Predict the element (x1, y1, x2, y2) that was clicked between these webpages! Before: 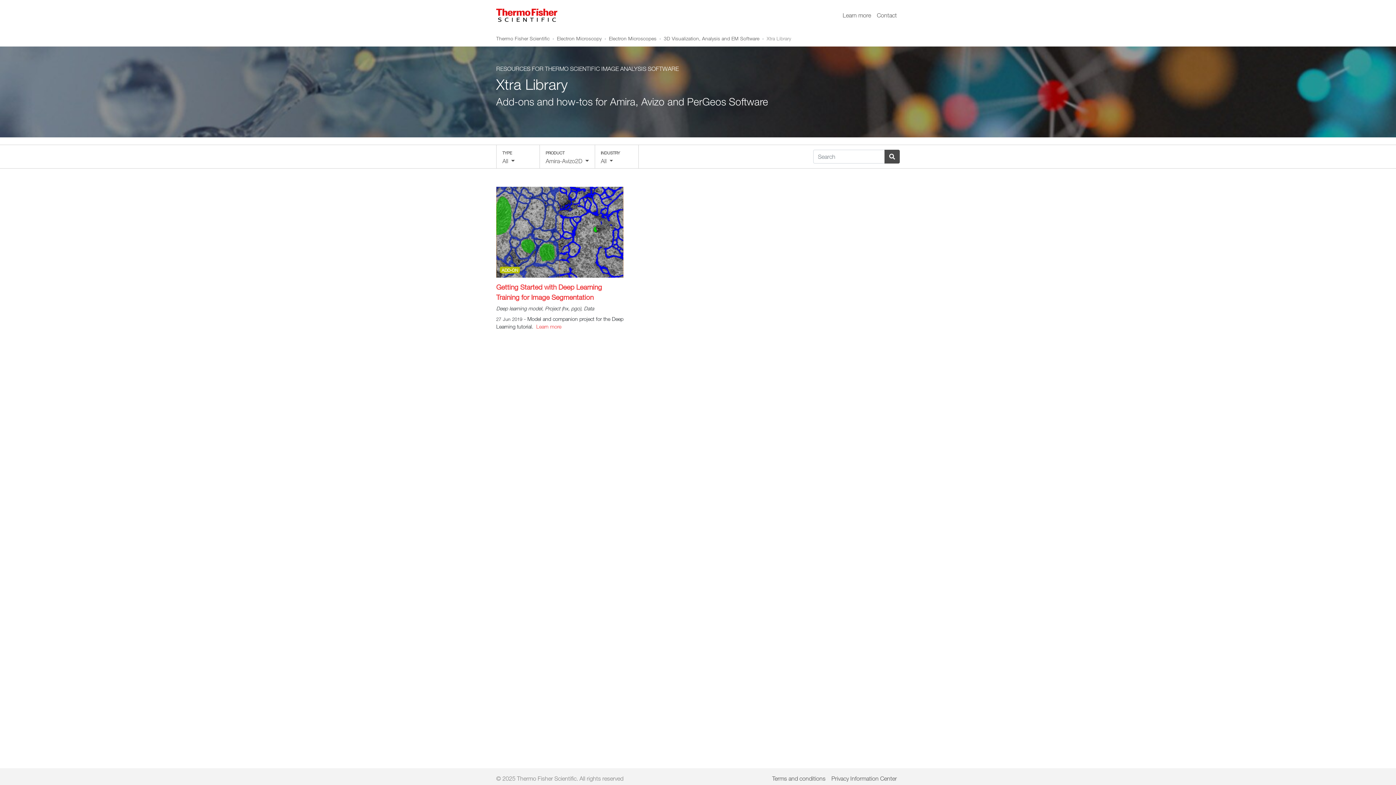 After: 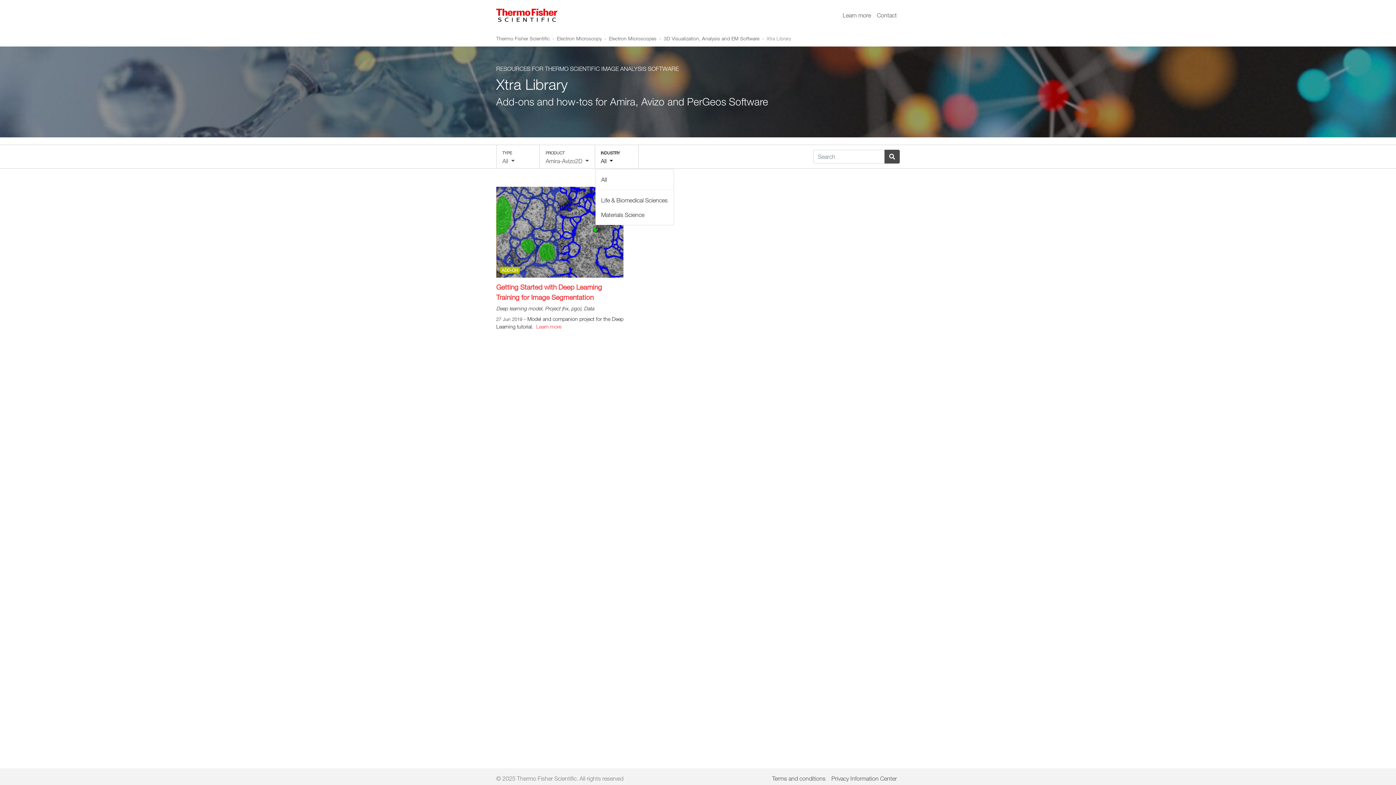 Action: bbox: (595, 145, 638, 168) label: INDUSTRY
All 